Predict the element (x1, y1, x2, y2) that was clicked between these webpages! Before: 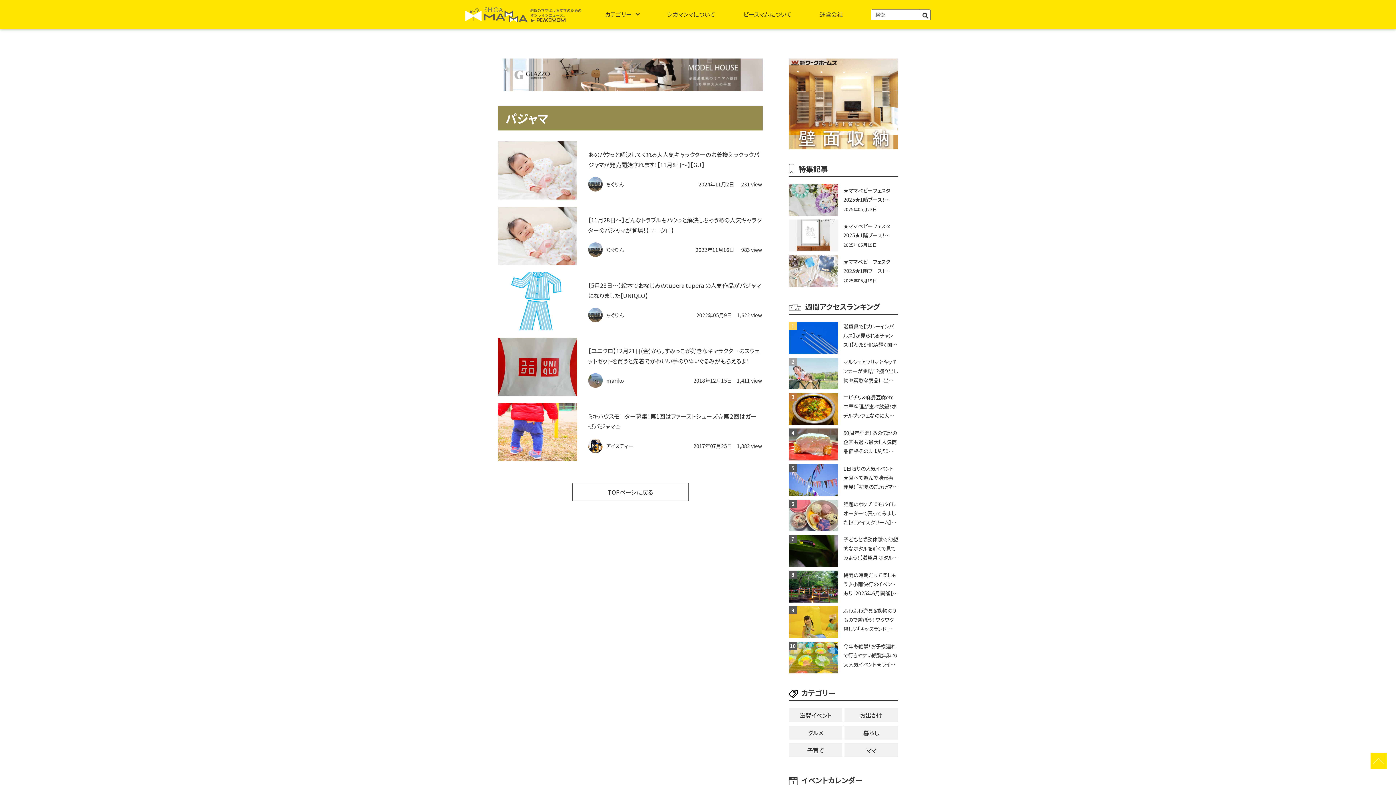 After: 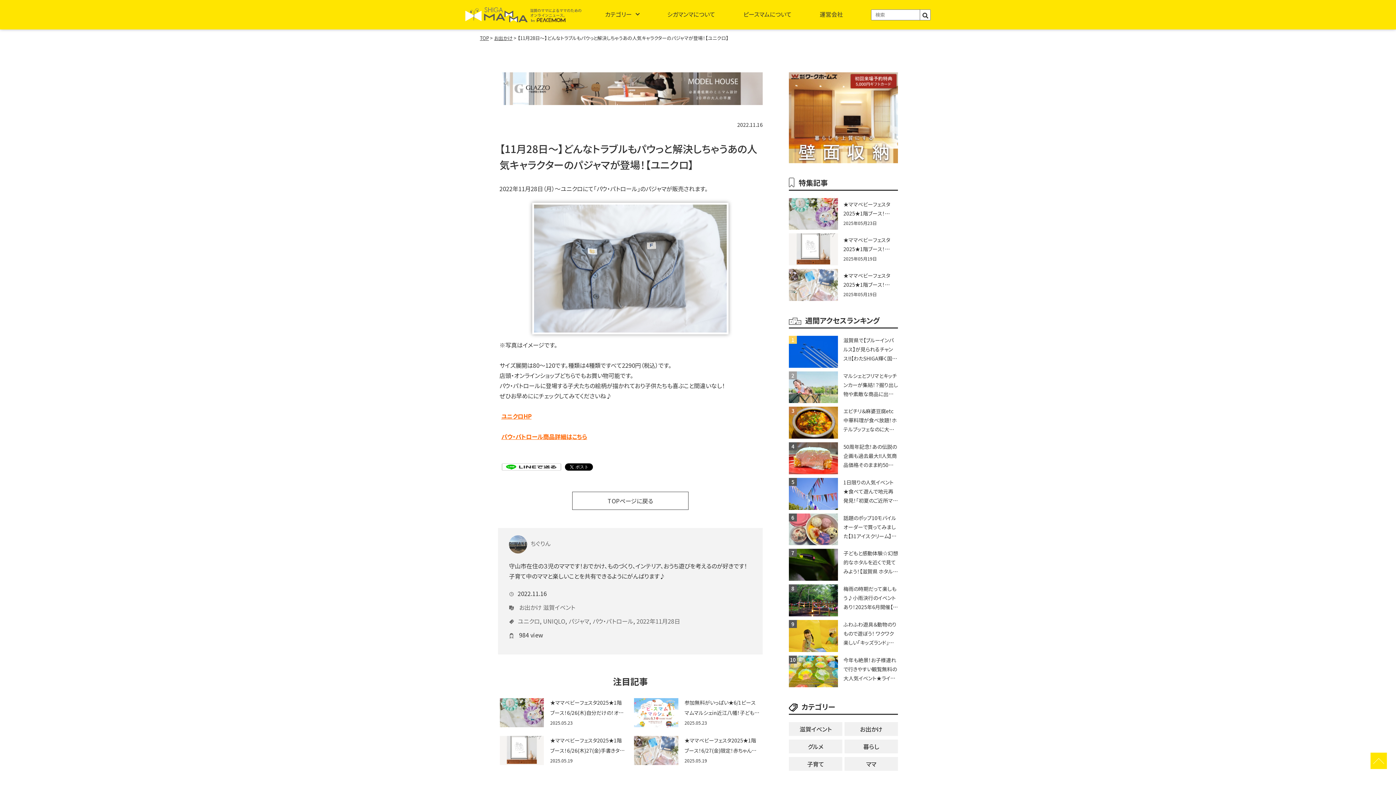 Action: bbox: (498, 206, 577, 264)